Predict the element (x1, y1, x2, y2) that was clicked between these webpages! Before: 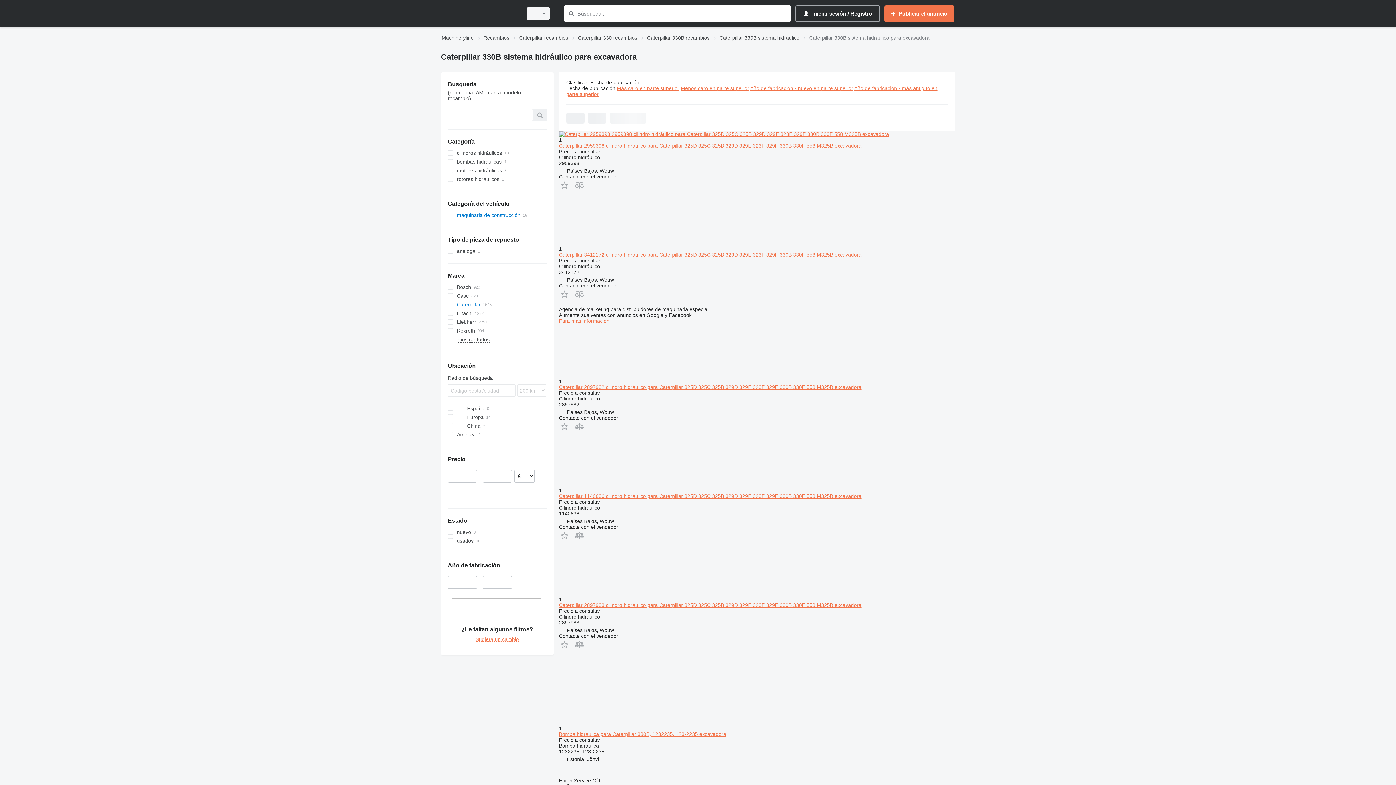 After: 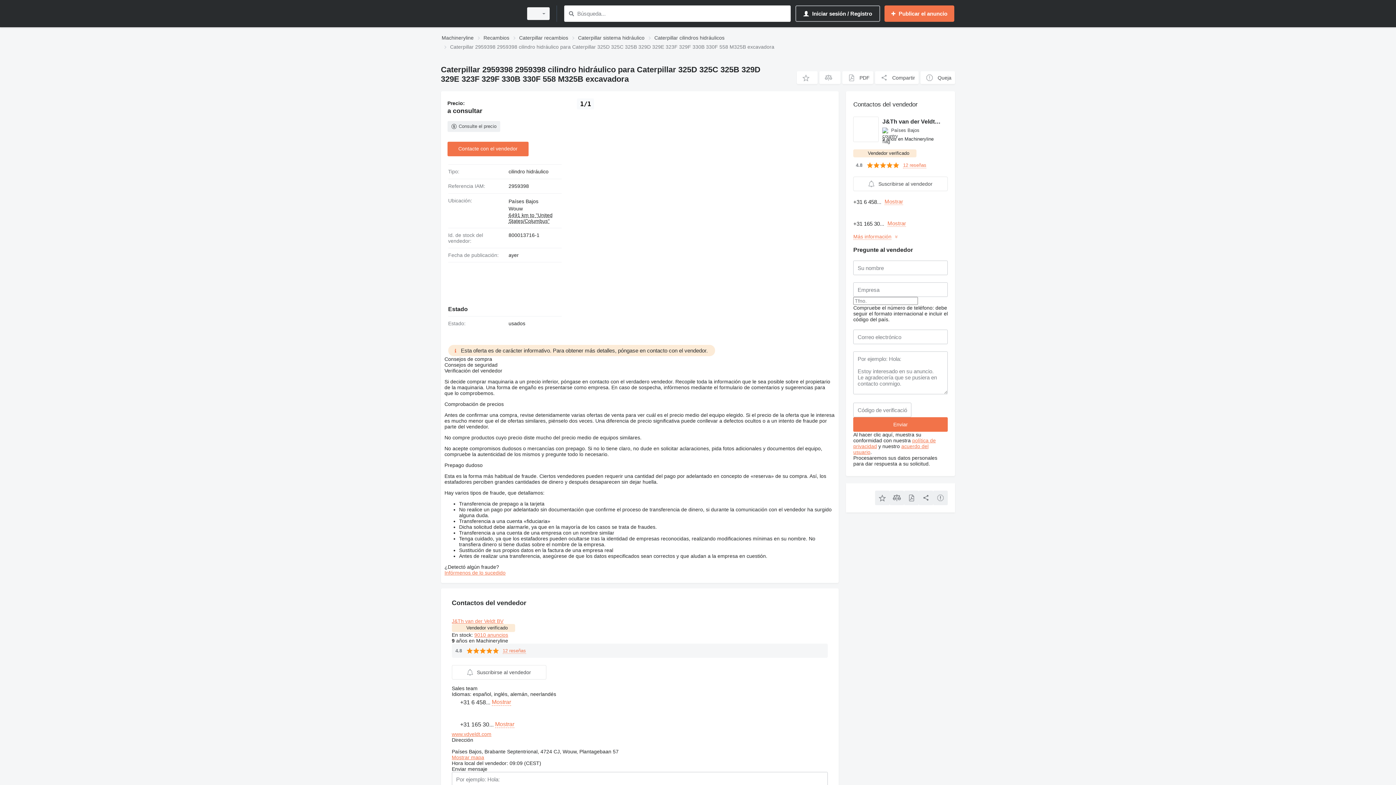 Action: bbox: (559, 131, 889, 137)